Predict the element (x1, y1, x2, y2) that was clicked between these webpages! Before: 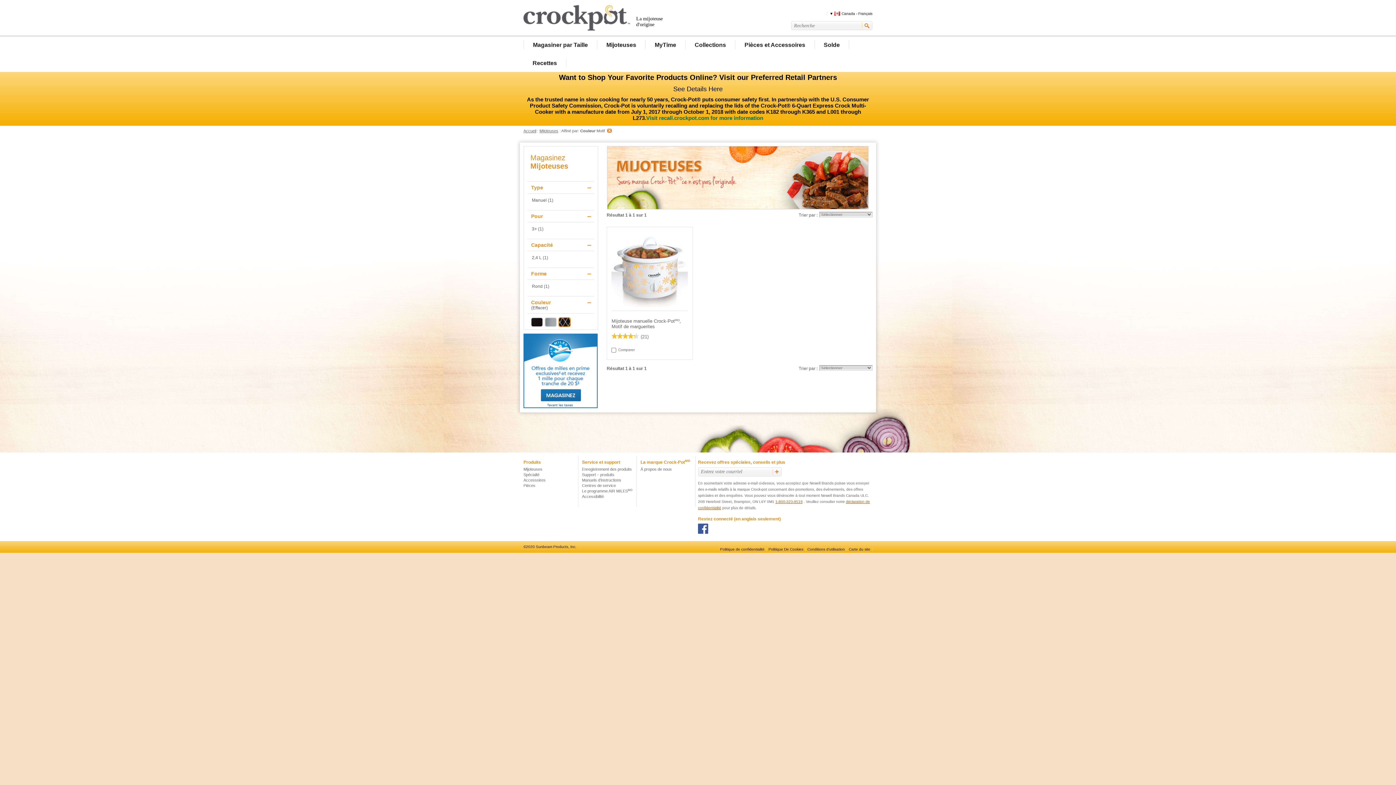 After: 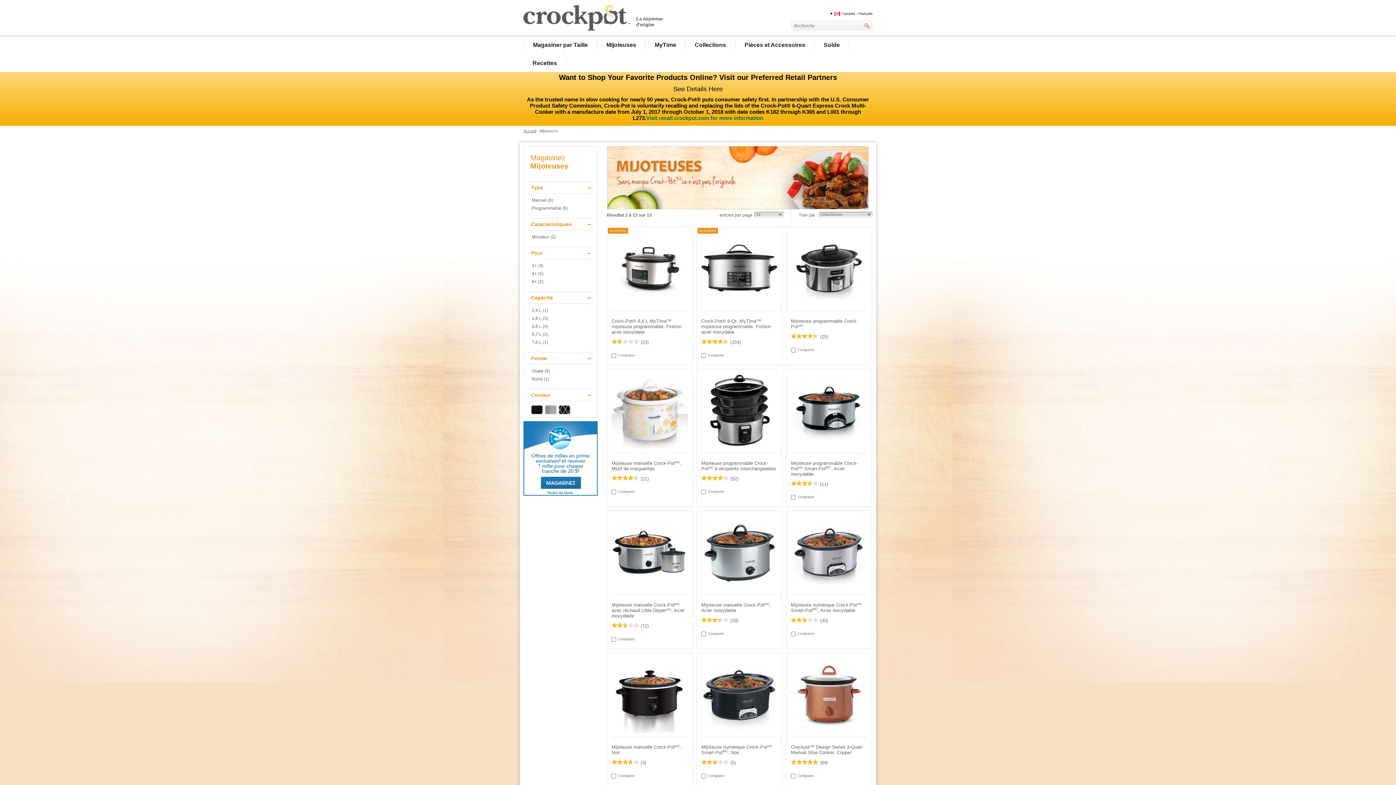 Action: bbox: (606, 128, 613, 133)